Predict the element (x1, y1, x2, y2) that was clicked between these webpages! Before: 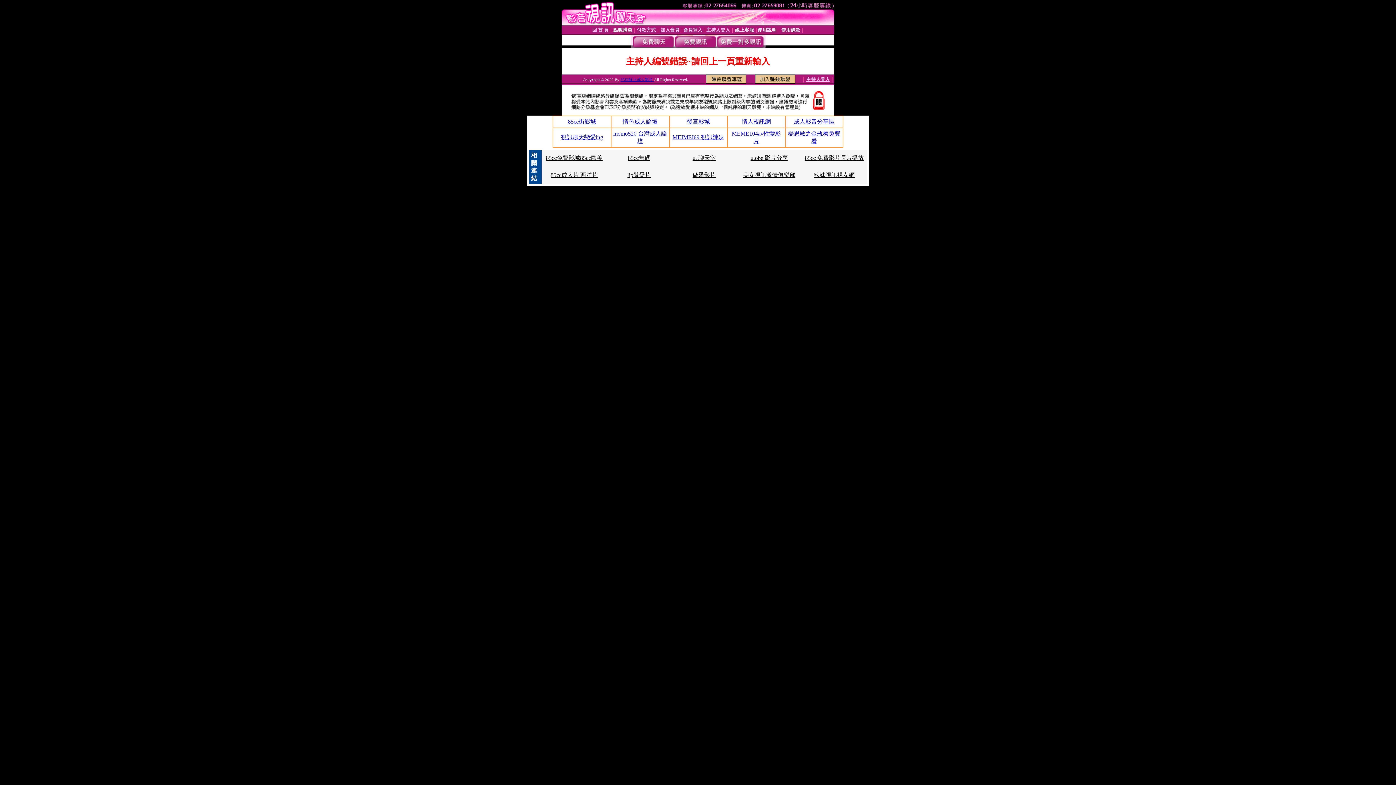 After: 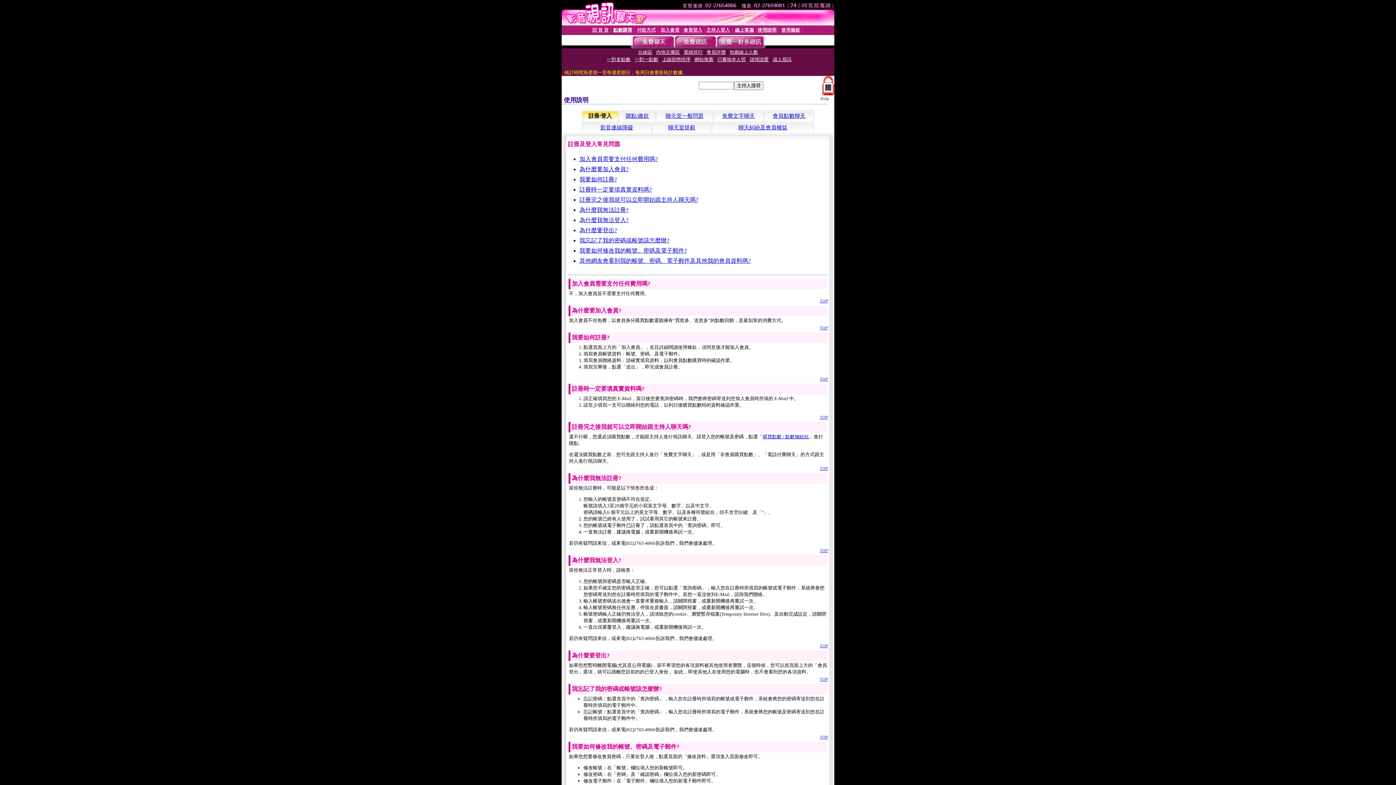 Action: bbox: (757, 27, 776, 32) label: 使用說明